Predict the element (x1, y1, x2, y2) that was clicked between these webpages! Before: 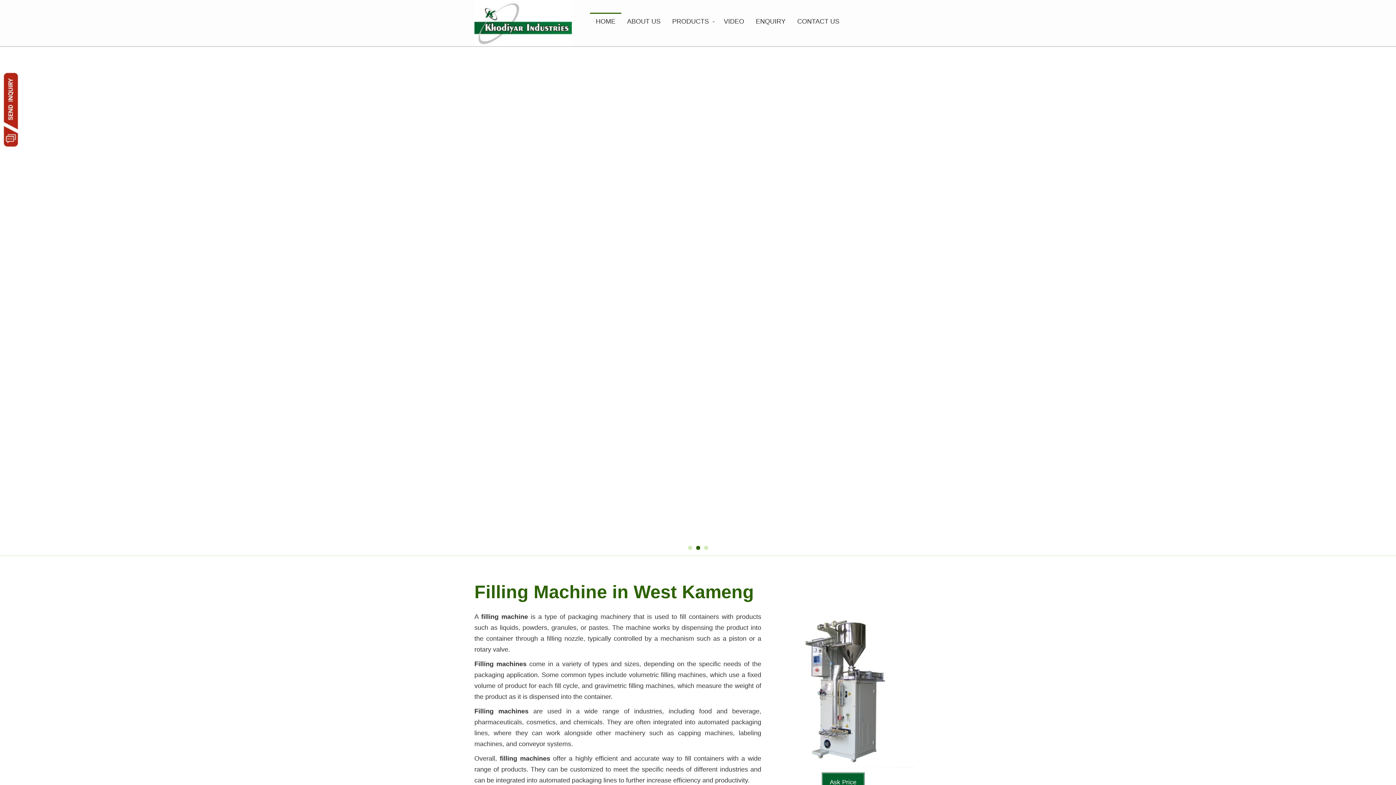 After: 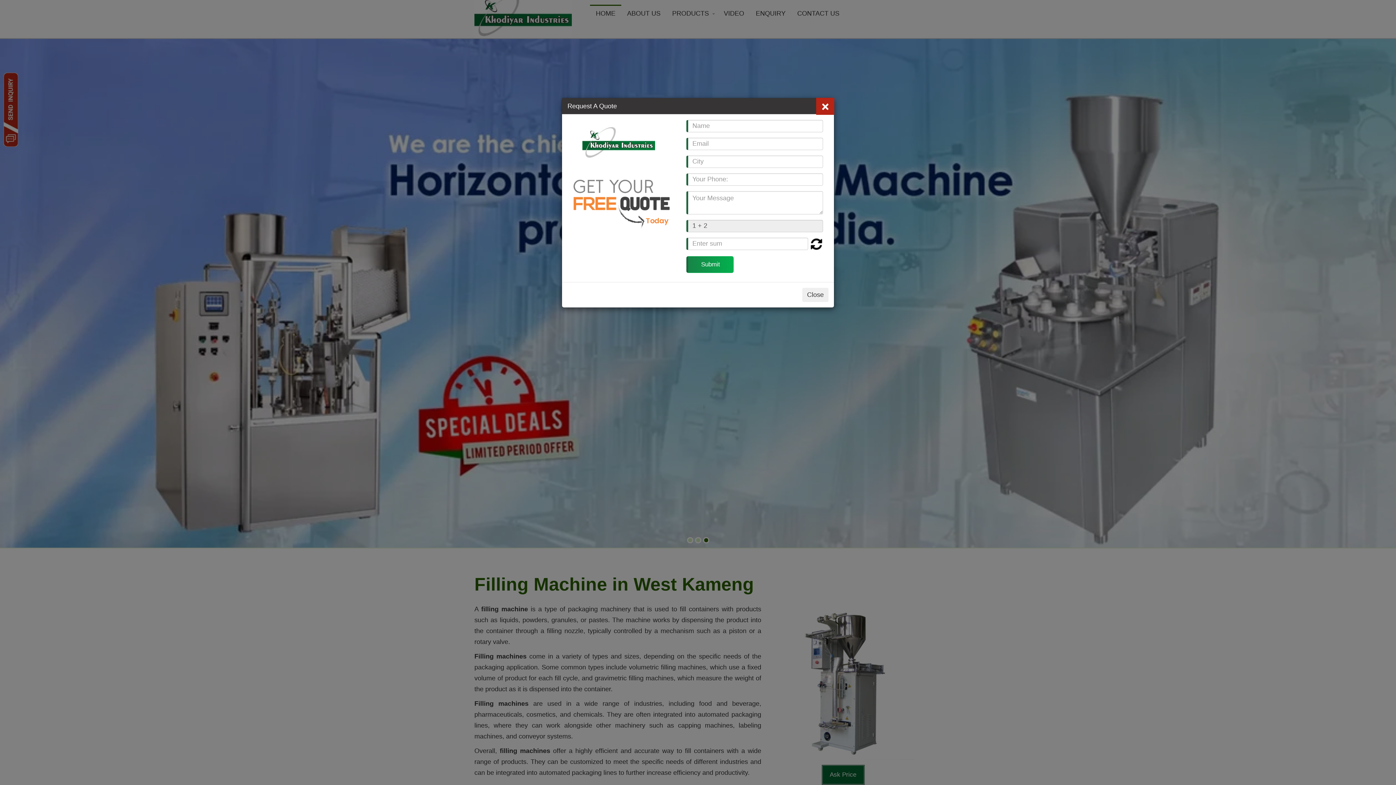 Action: label: Ask Price bbox: (821, 773, 864, 793)